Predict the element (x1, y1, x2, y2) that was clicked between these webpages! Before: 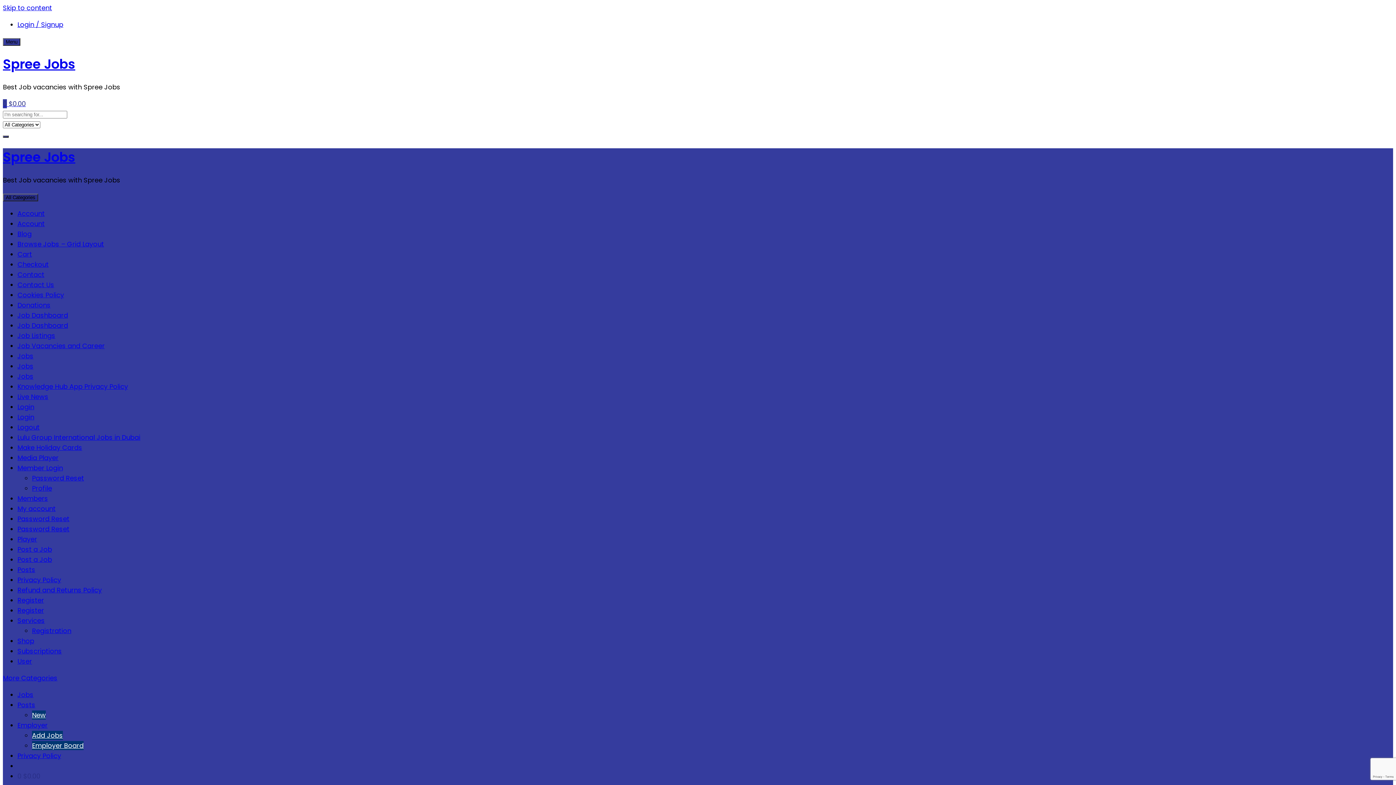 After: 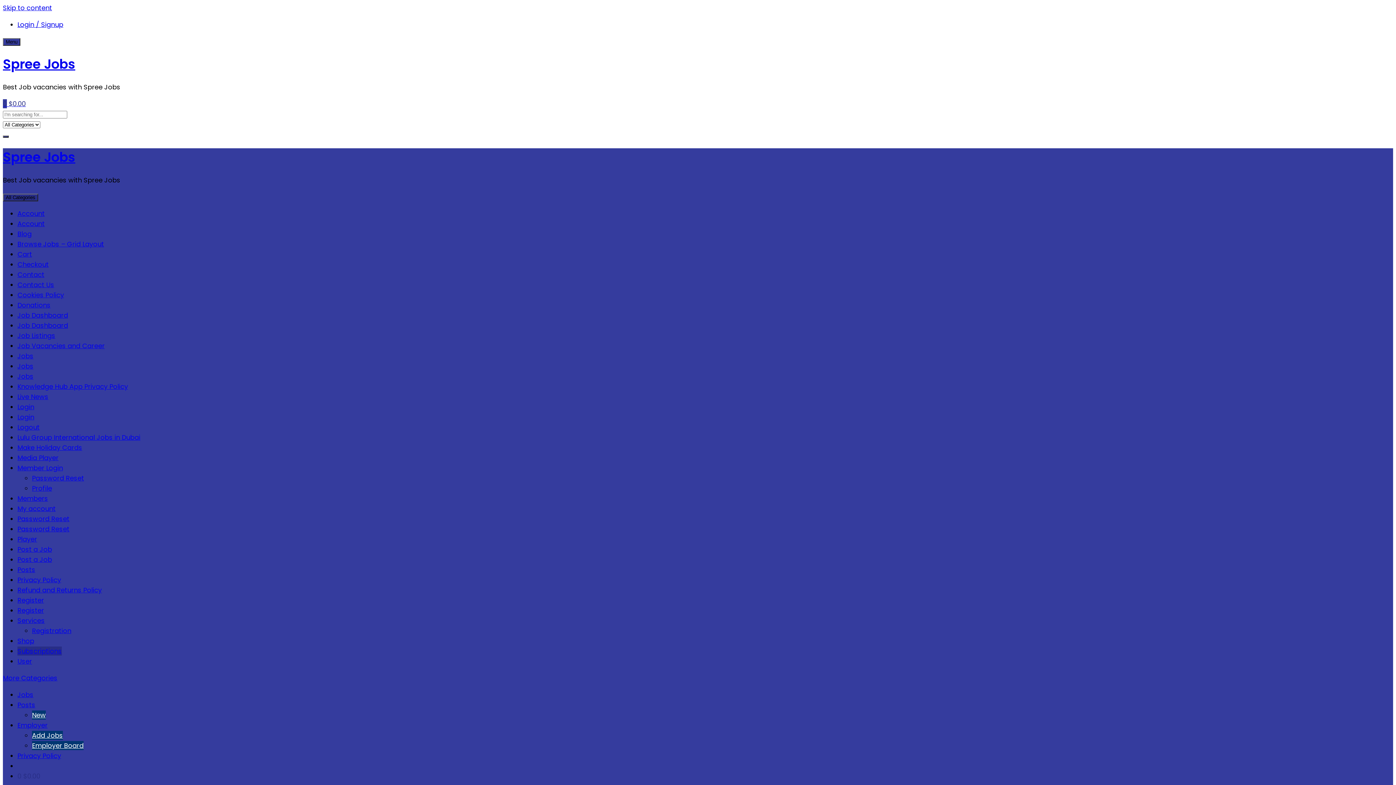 Action: bbox: (17, 647, 61, 656) label: Subscriptions